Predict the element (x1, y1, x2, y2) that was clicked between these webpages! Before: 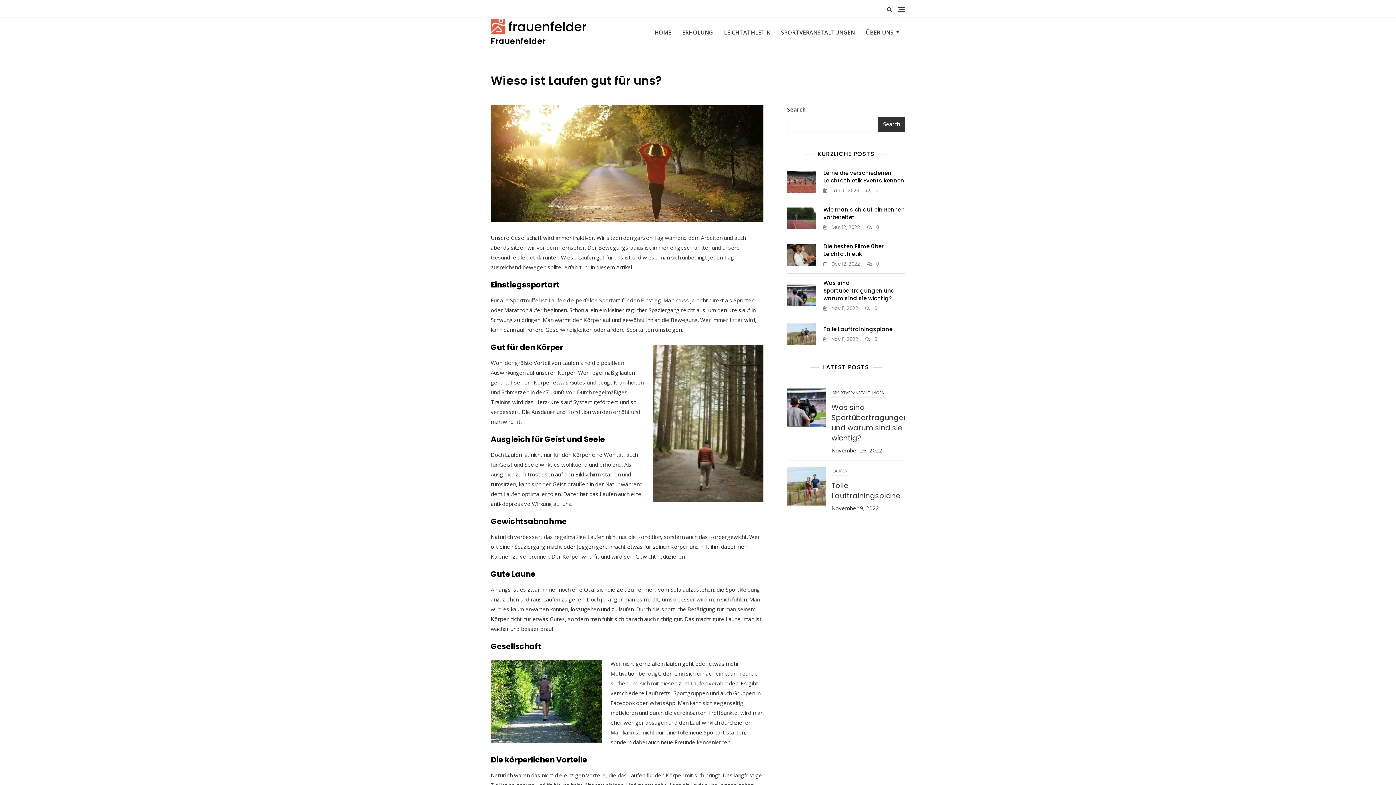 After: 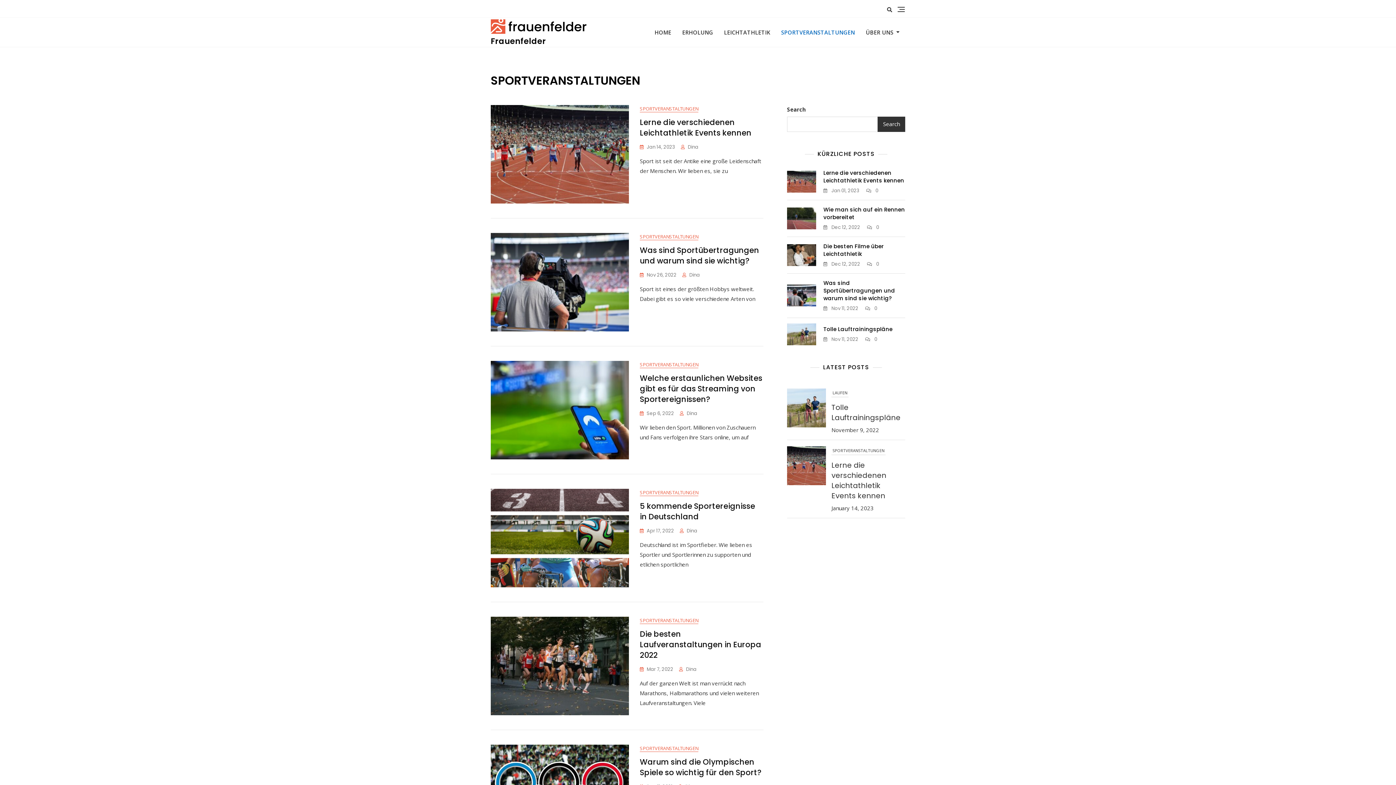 Action: bbox: (775, 22, 860, 42) label: SPORTVERANSTALTUNGEN